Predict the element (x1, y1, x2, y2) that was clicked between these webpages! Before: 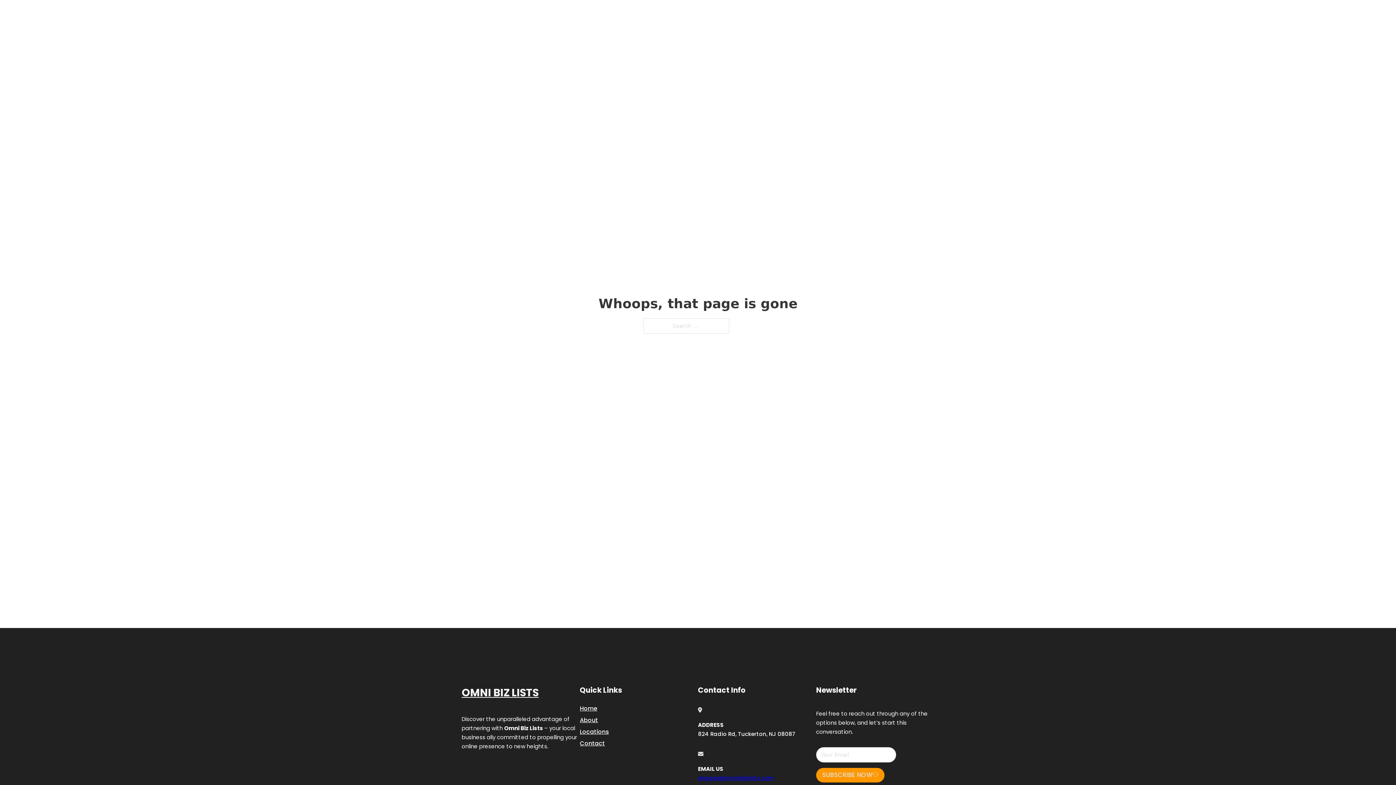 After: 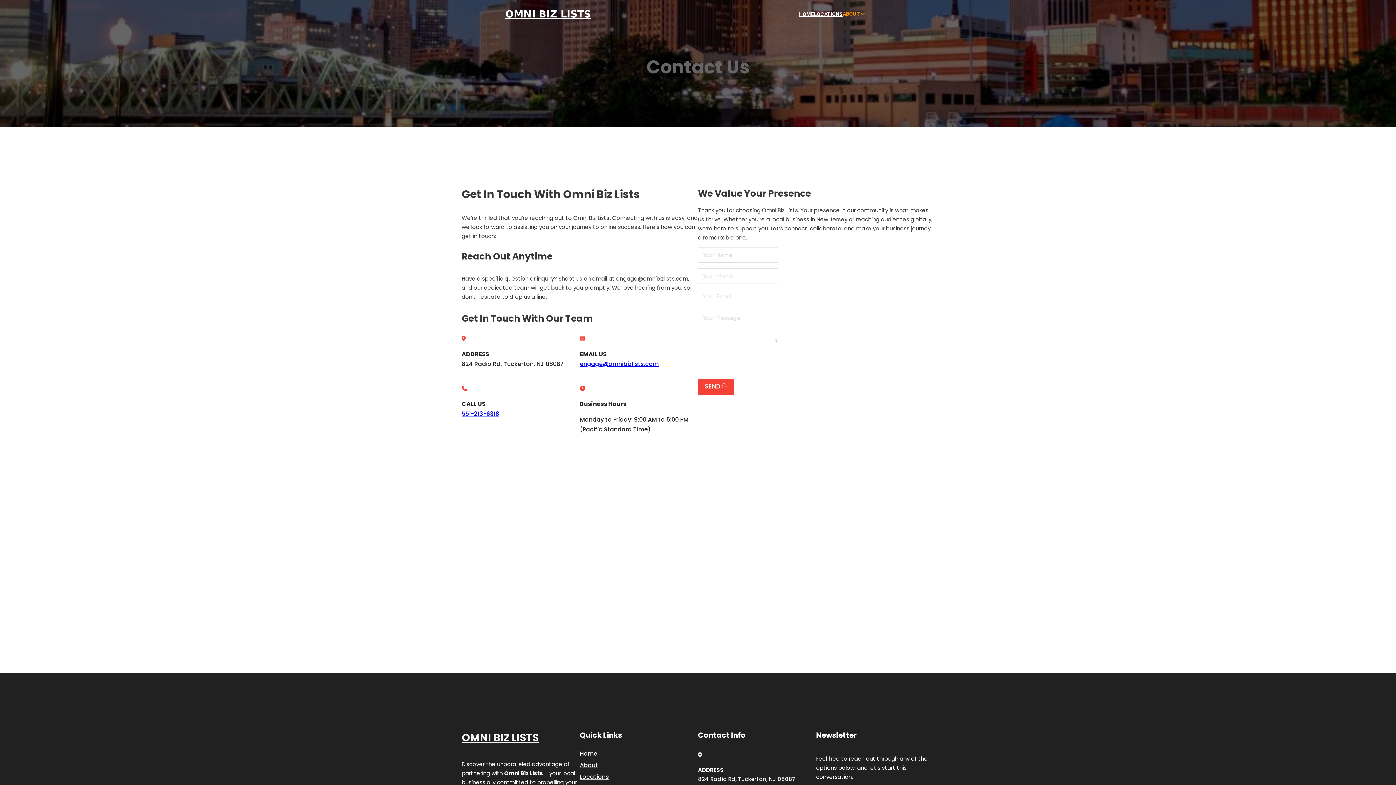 Action: bbox: (580, 738, 605, 748) label: Contact